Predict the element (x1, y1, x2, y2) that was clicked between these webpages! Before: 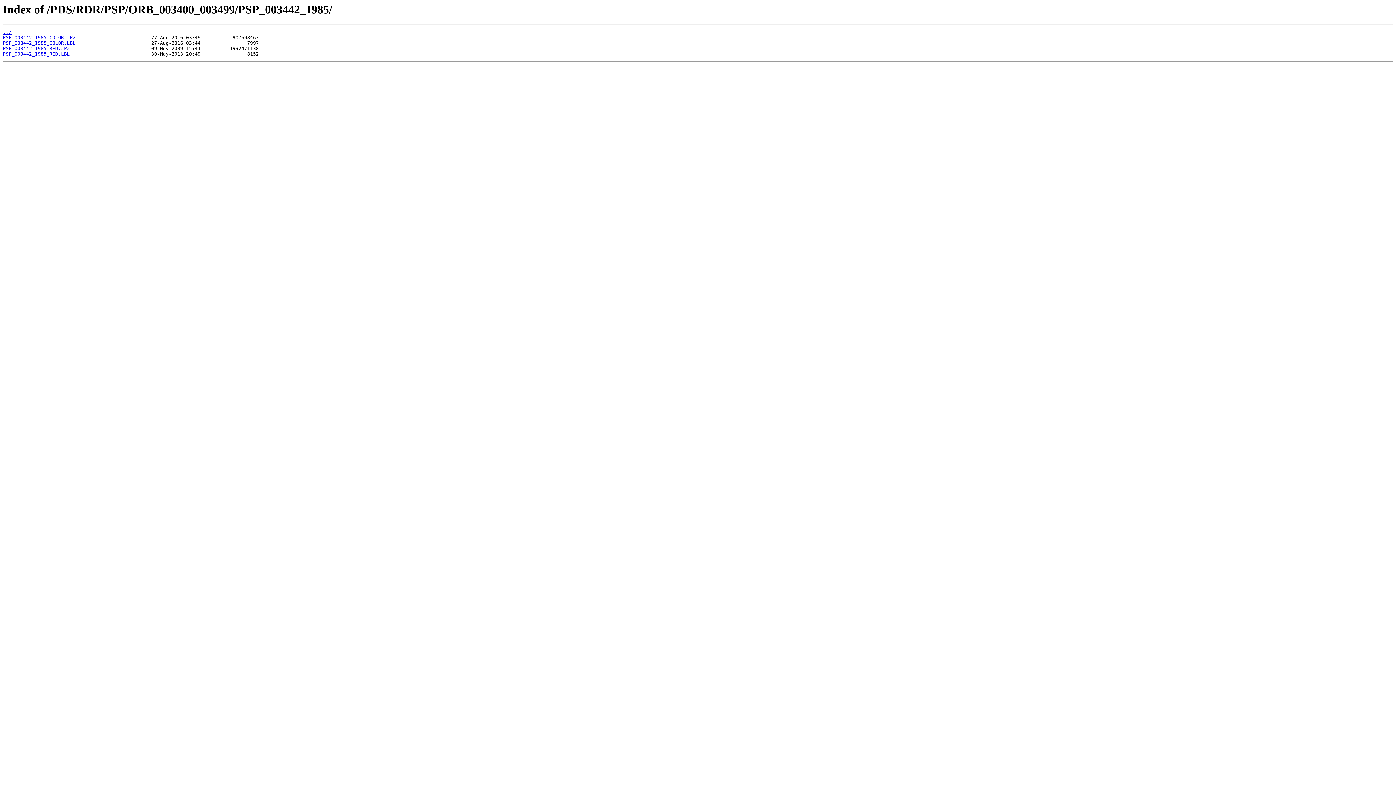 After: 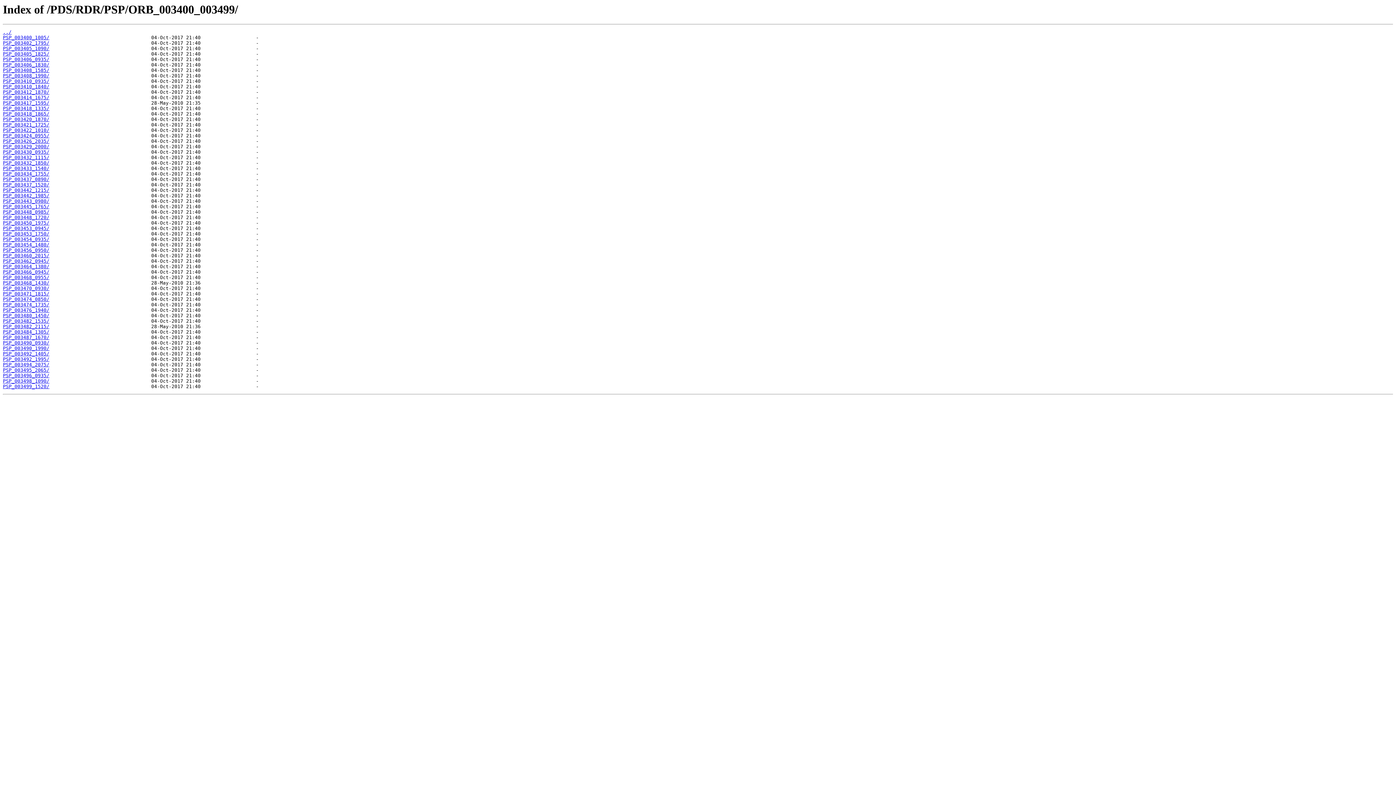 Action: bbox: (2, 29, 11, 35) label: ../